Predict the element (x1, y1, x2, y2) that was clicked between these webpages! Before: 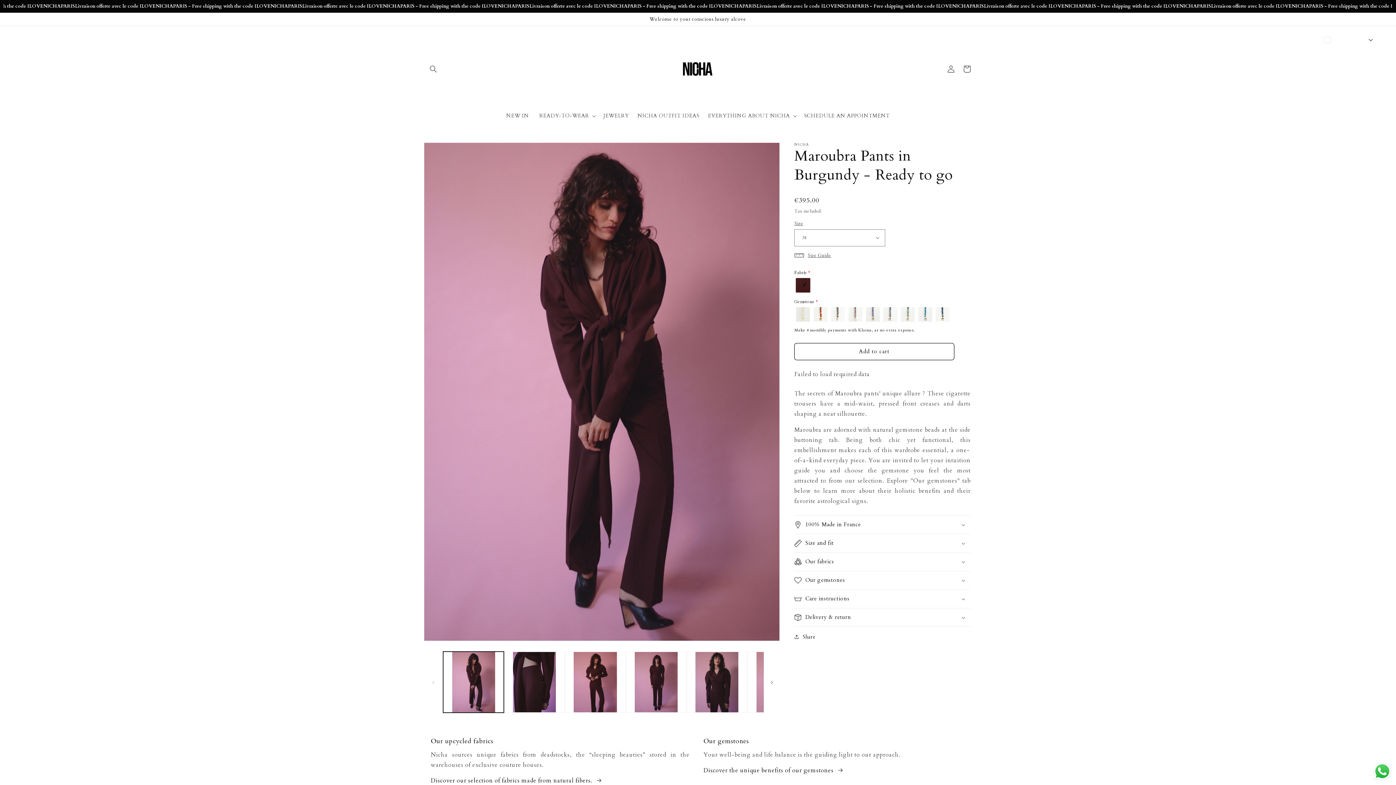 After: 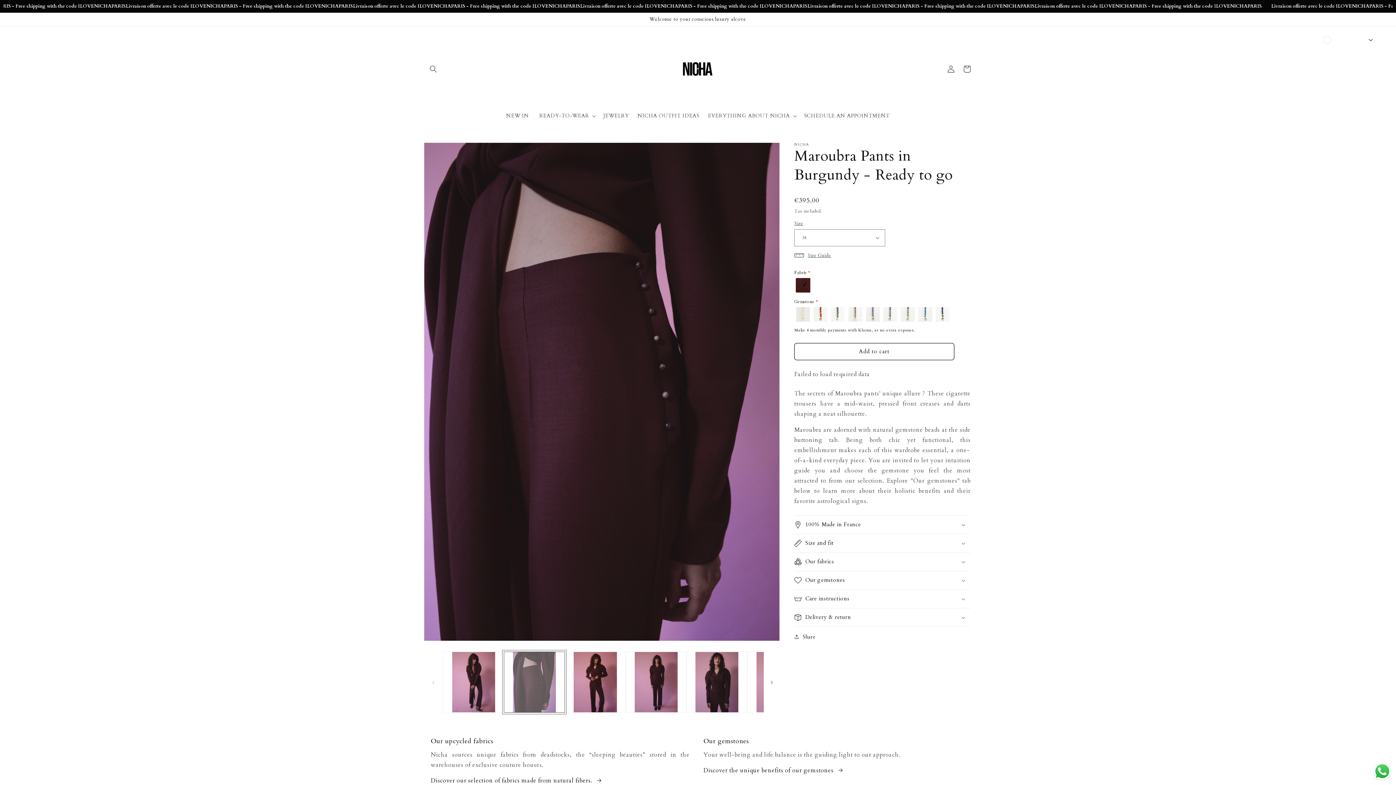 Action: bbox: (504, 652, 565, 712) label: Load image 2 in gallery view